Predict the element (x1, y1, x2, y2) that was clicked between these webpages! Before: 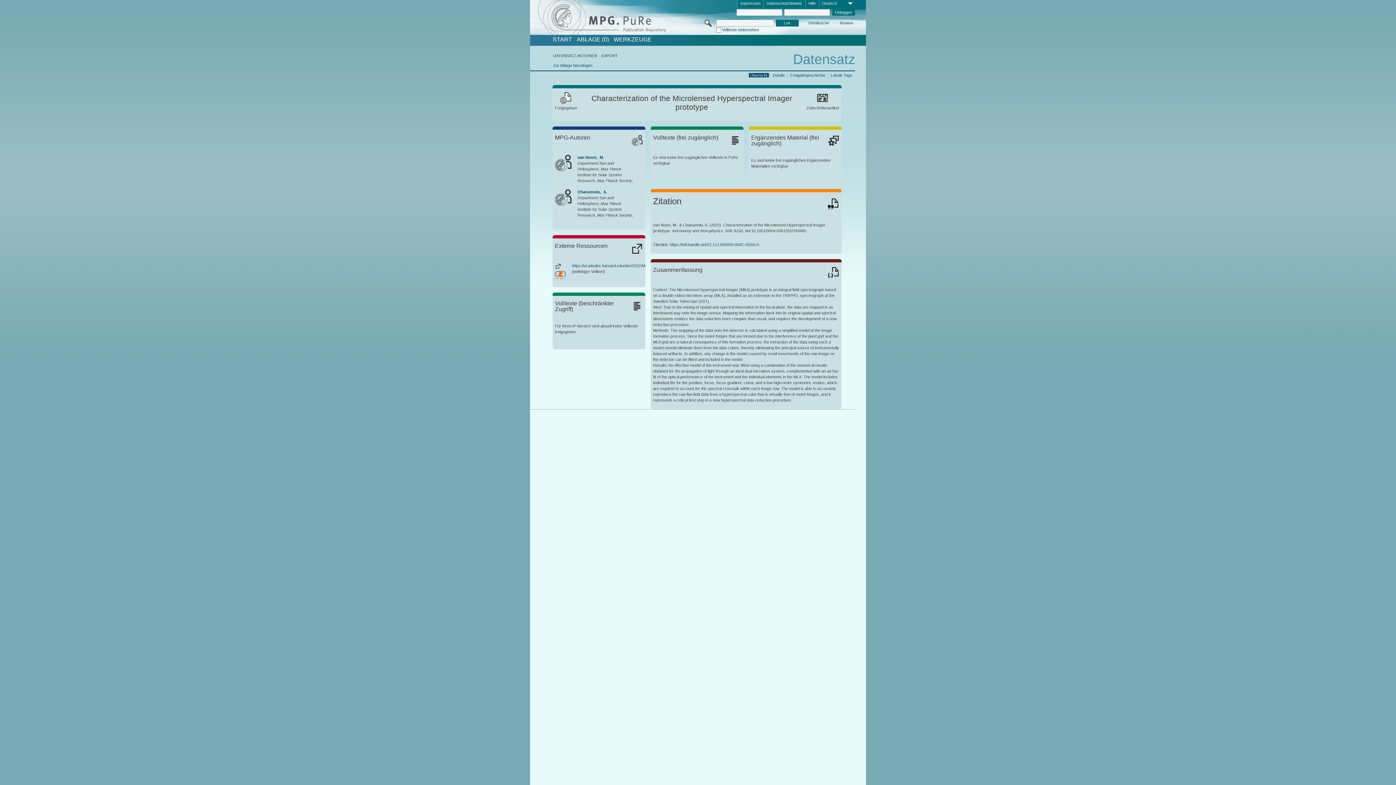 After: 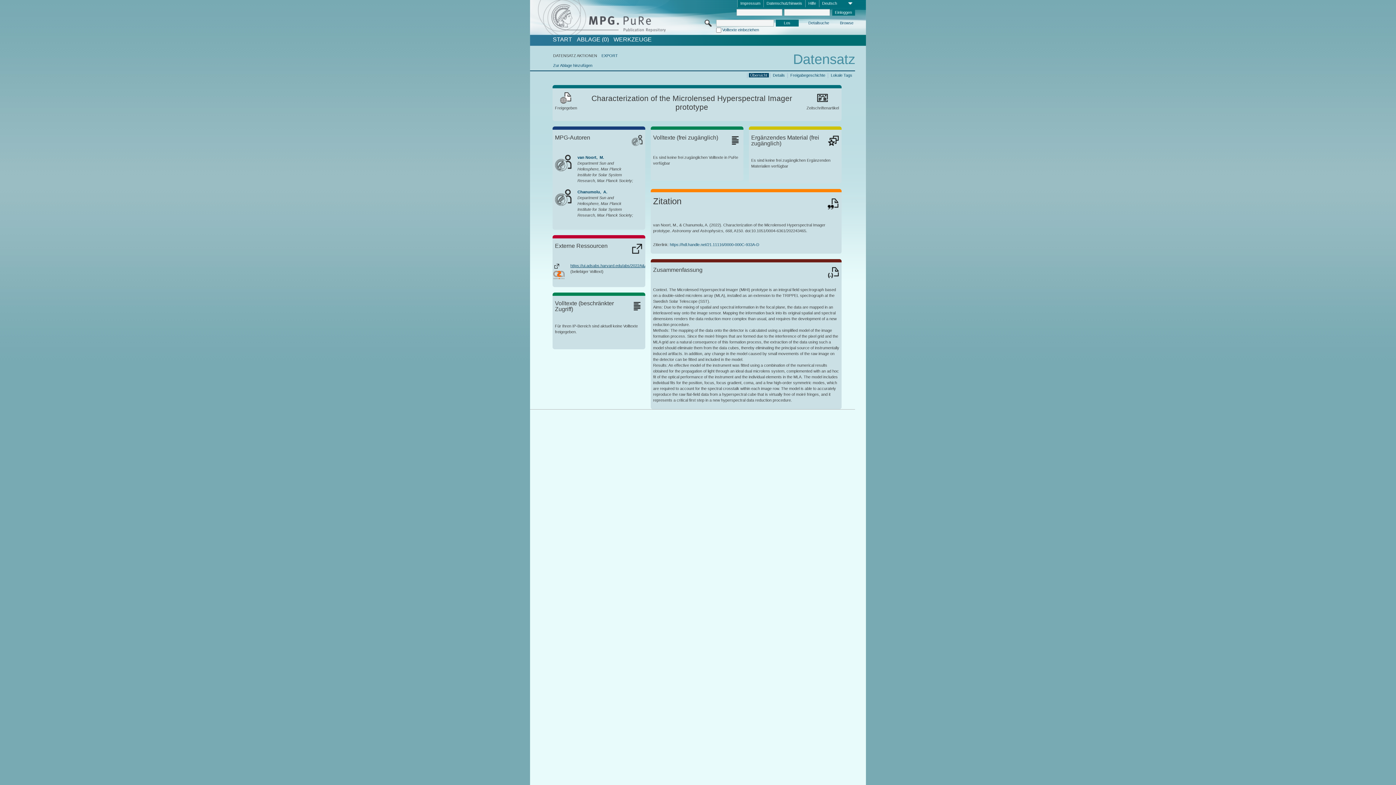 Action: bbox: (571, 263, 671, 267) label: https://ui.adsabs.harvard.edu/abs/2022A&A...668A.150V